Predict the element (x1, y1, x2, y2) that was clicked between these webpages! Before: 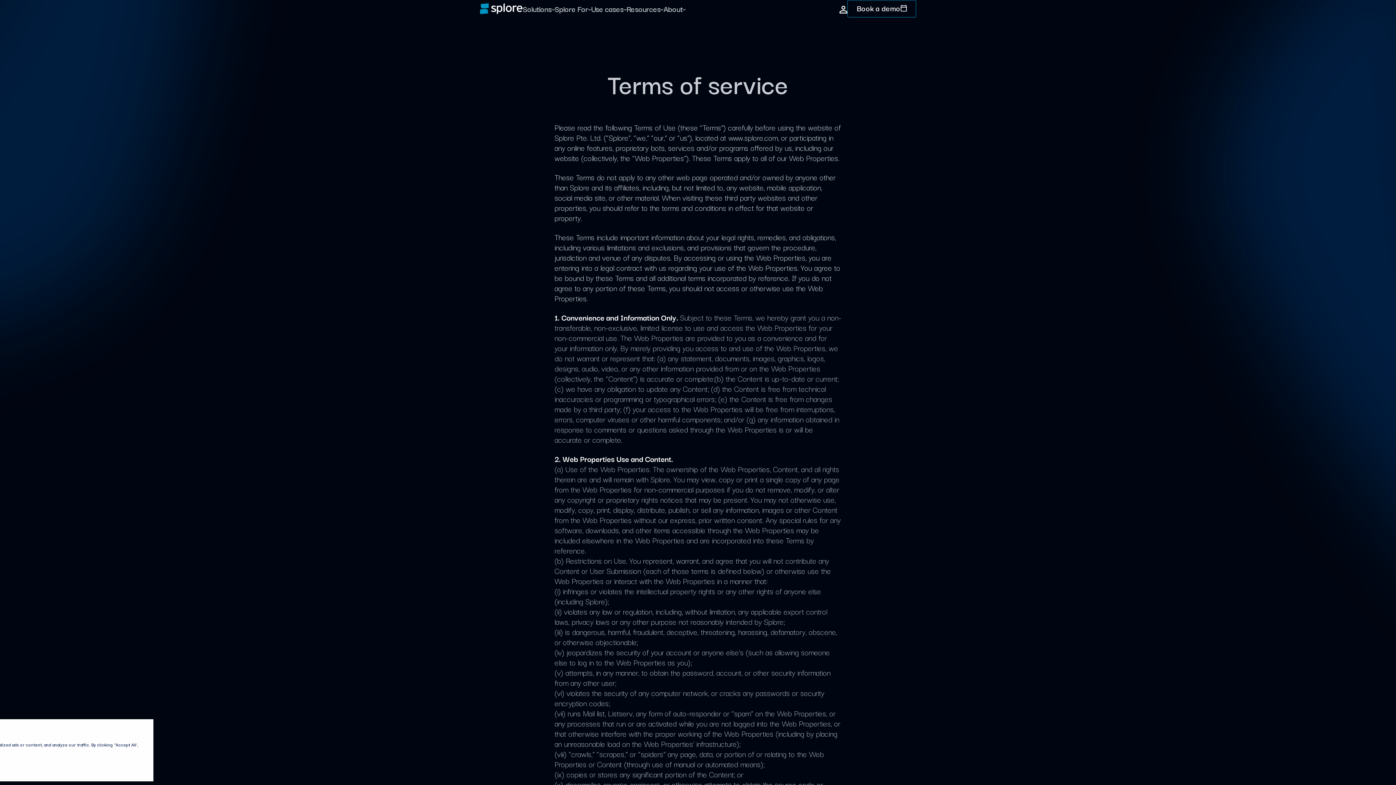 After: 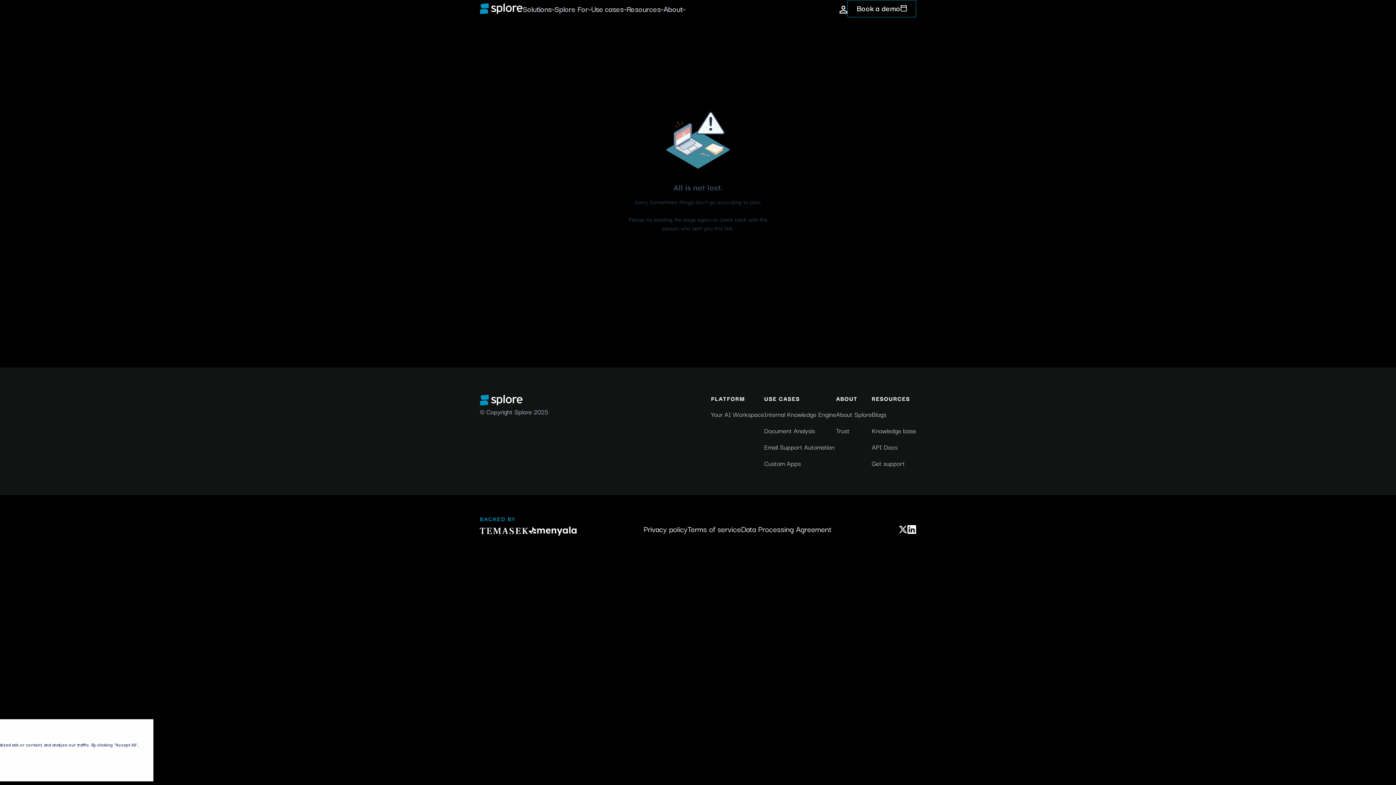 Action: bbox: (847, 0, 916, 17) label: Book a demo